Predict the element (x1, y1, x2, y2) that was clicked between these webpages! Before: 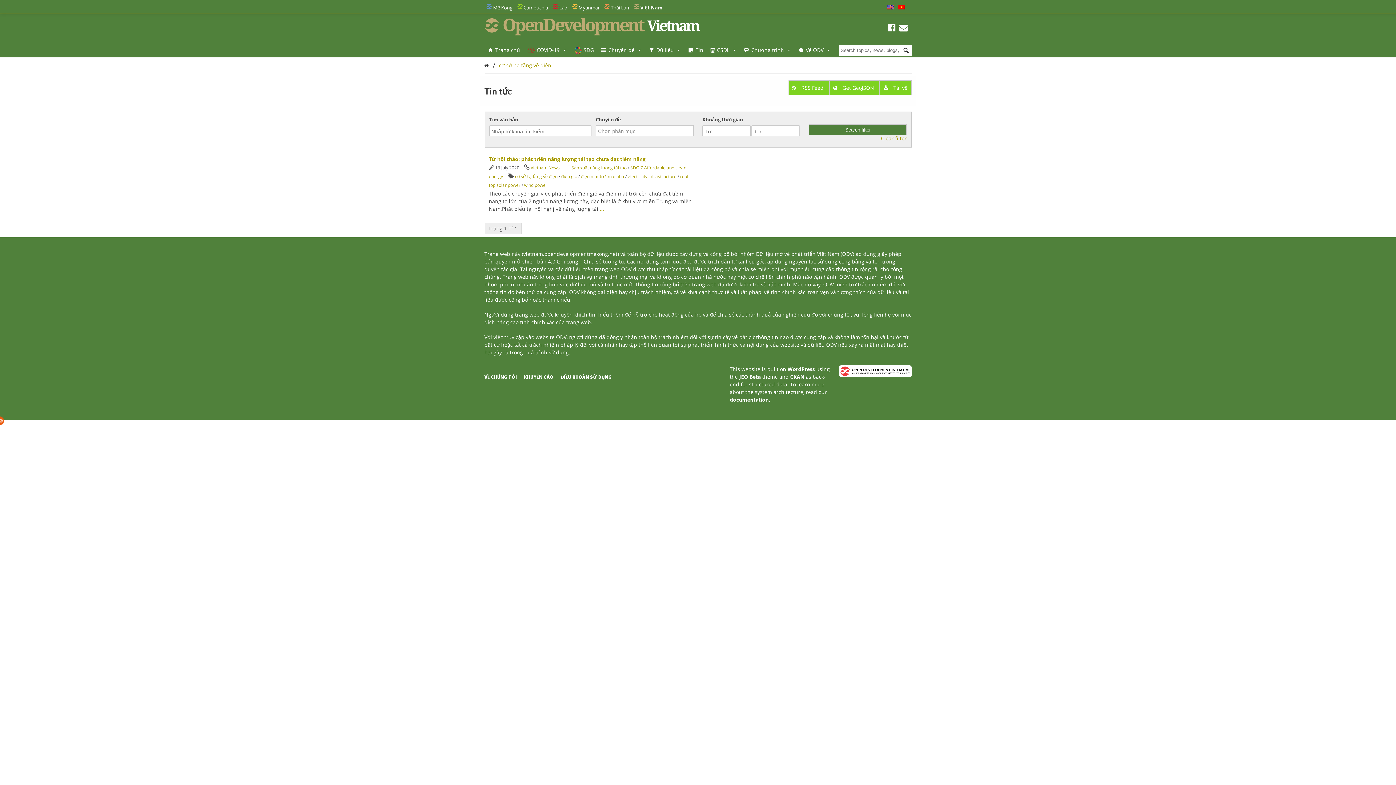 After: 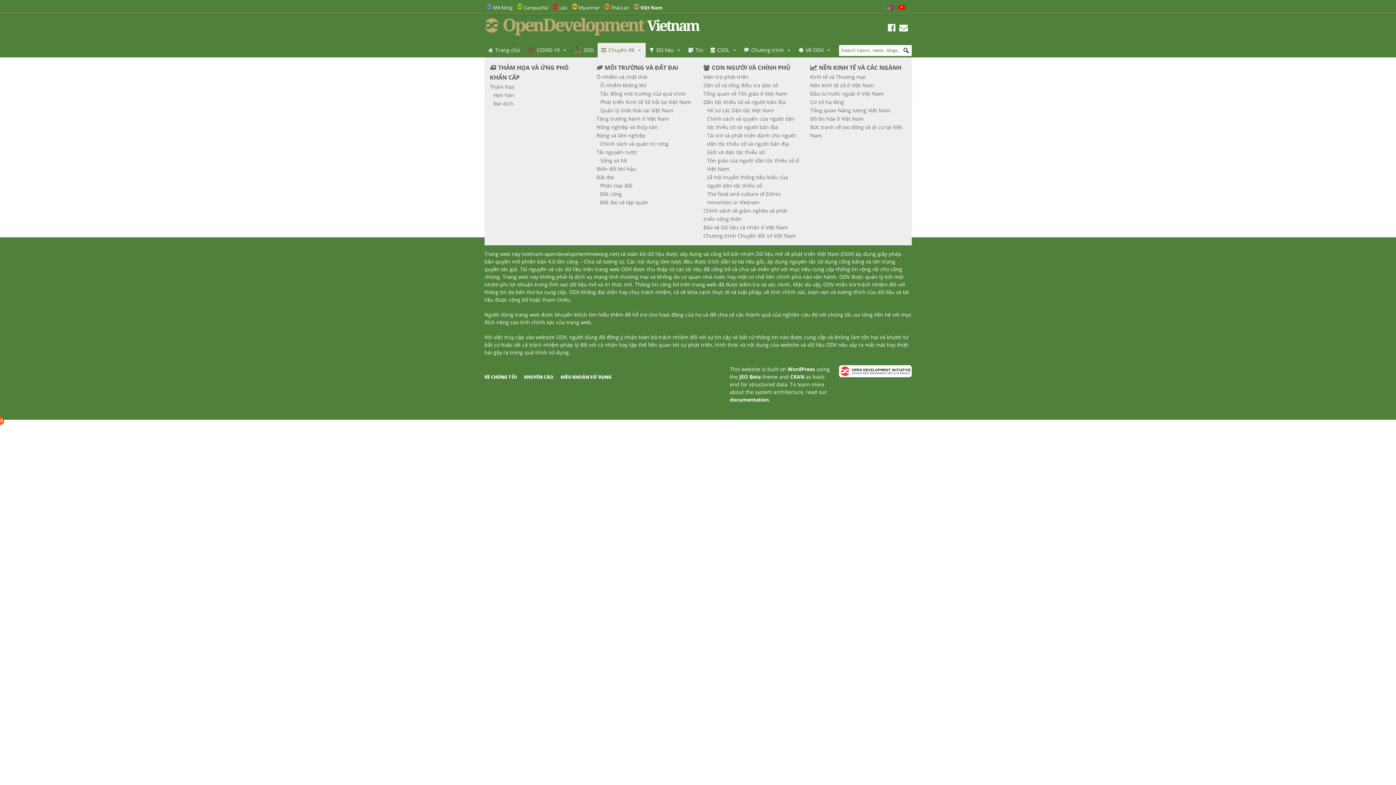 Action: label: Chuyên đề bbox: (597, 42, 645, 57)